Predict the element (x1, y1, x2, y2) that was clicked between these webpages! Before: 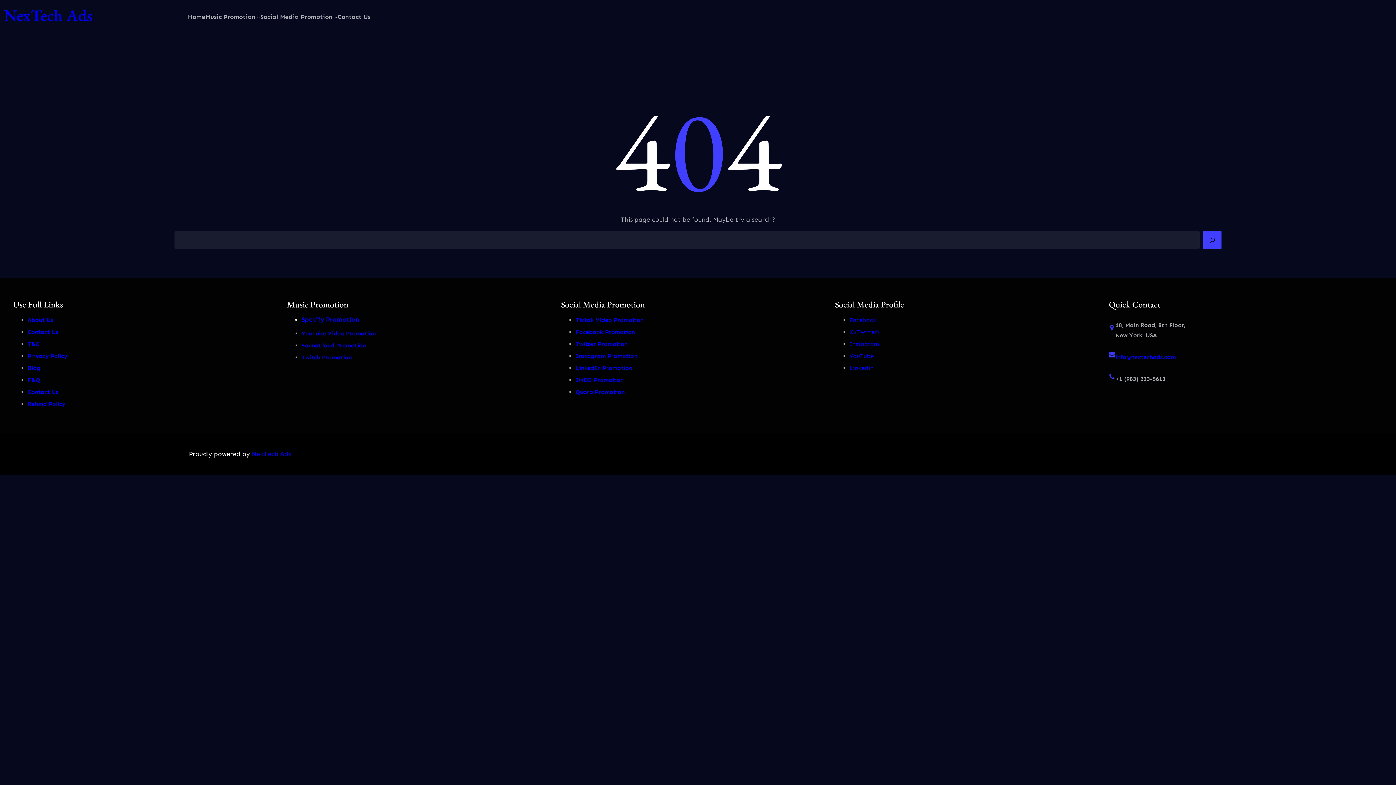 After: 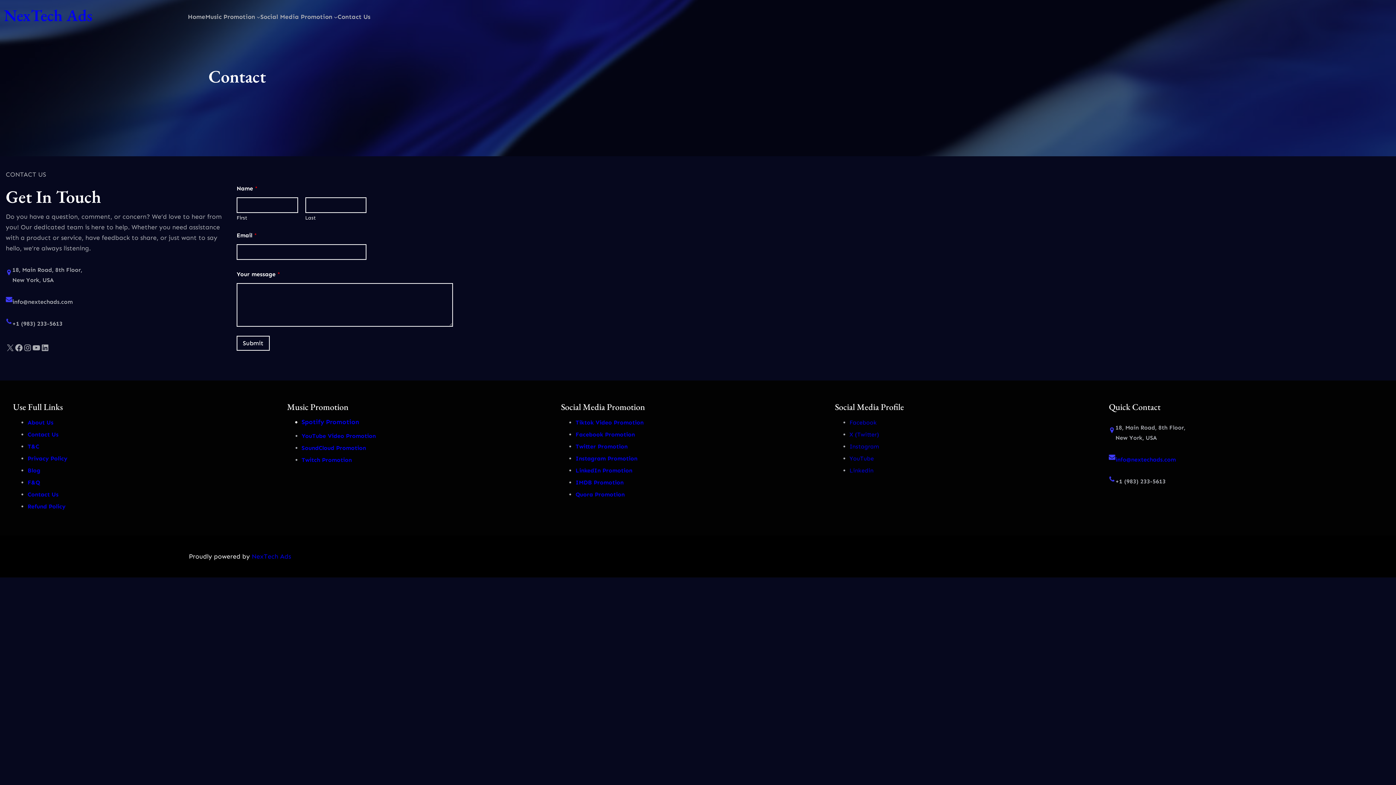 Action: label: Contact Us bbox: (337, 11, 370, 22)